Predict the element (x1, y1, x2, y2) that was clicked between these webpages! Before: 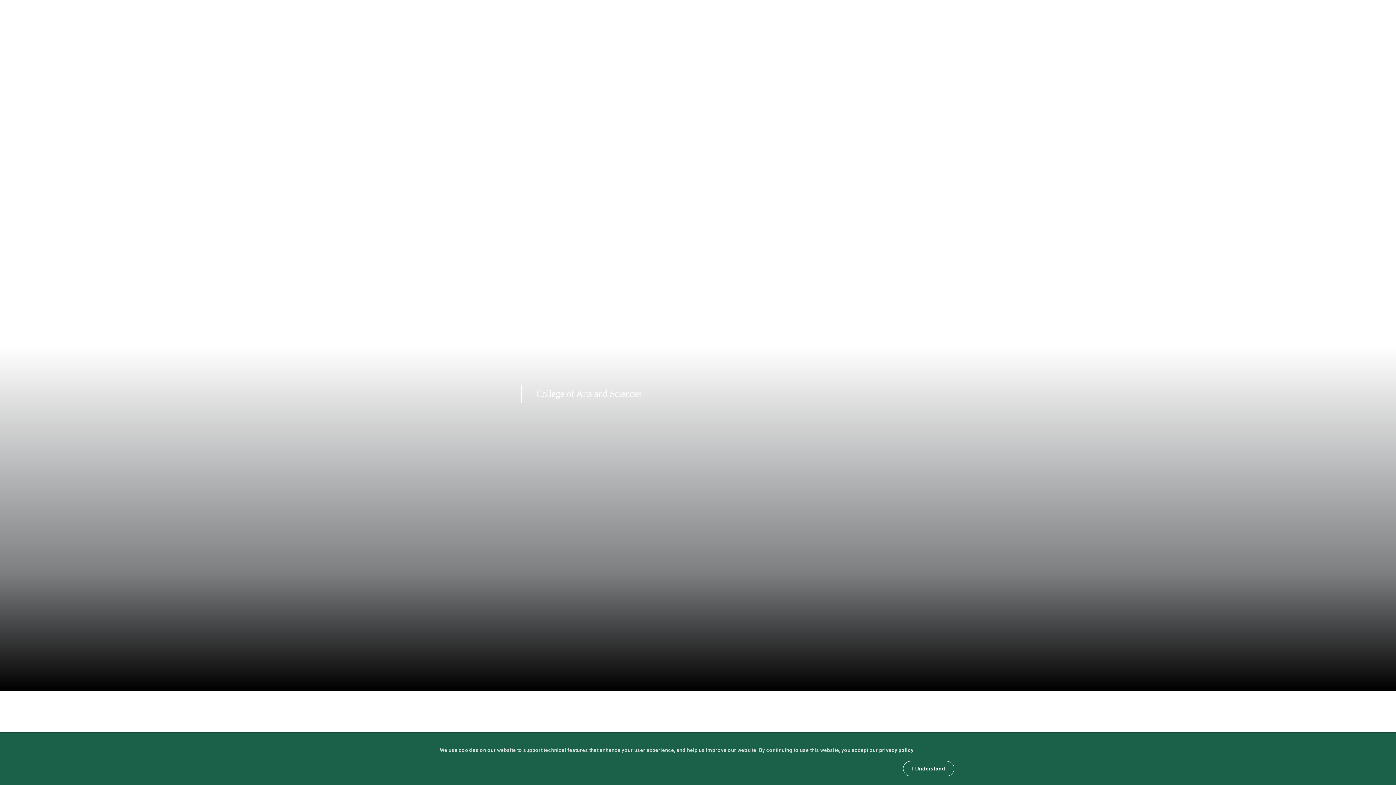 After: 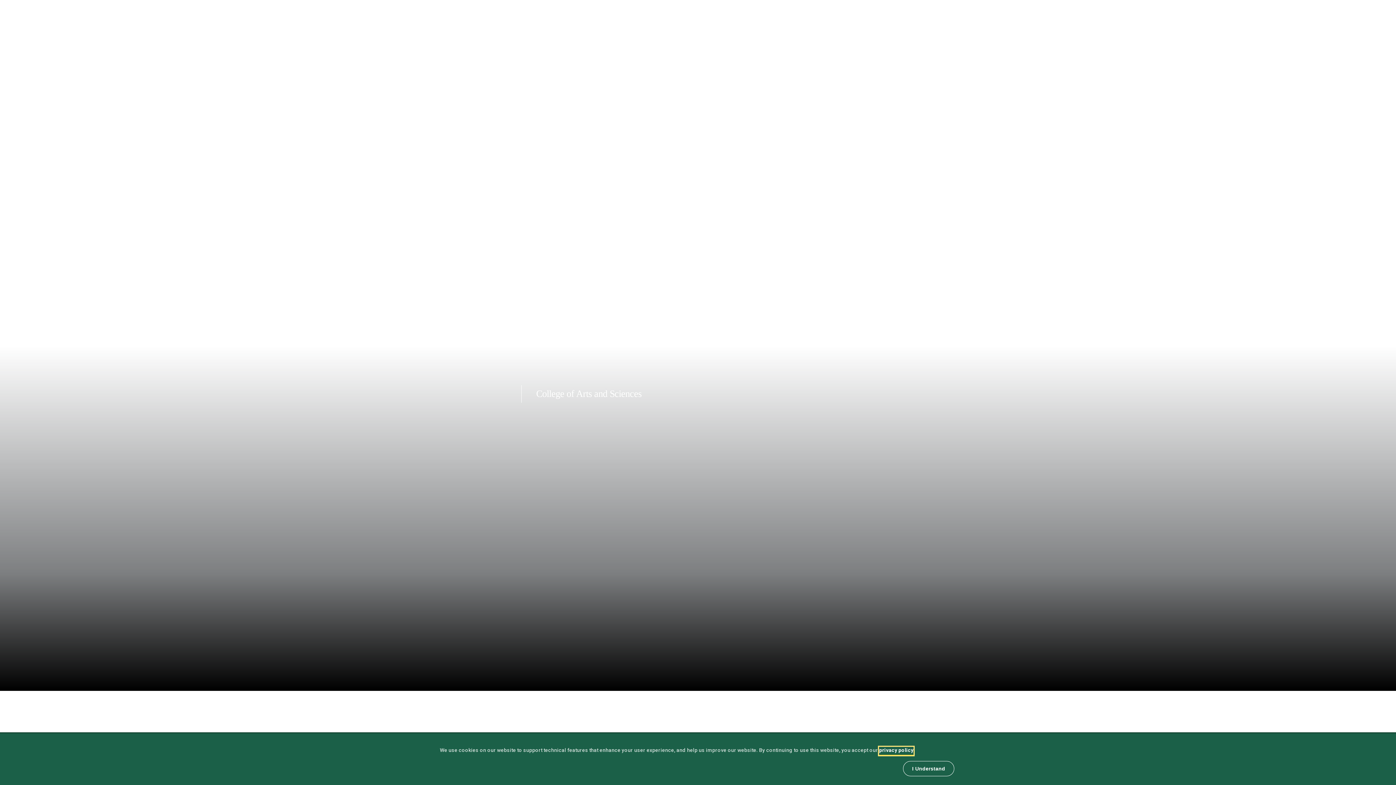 Action: label: privacy policy bbox: (879, 747, 913, 755)